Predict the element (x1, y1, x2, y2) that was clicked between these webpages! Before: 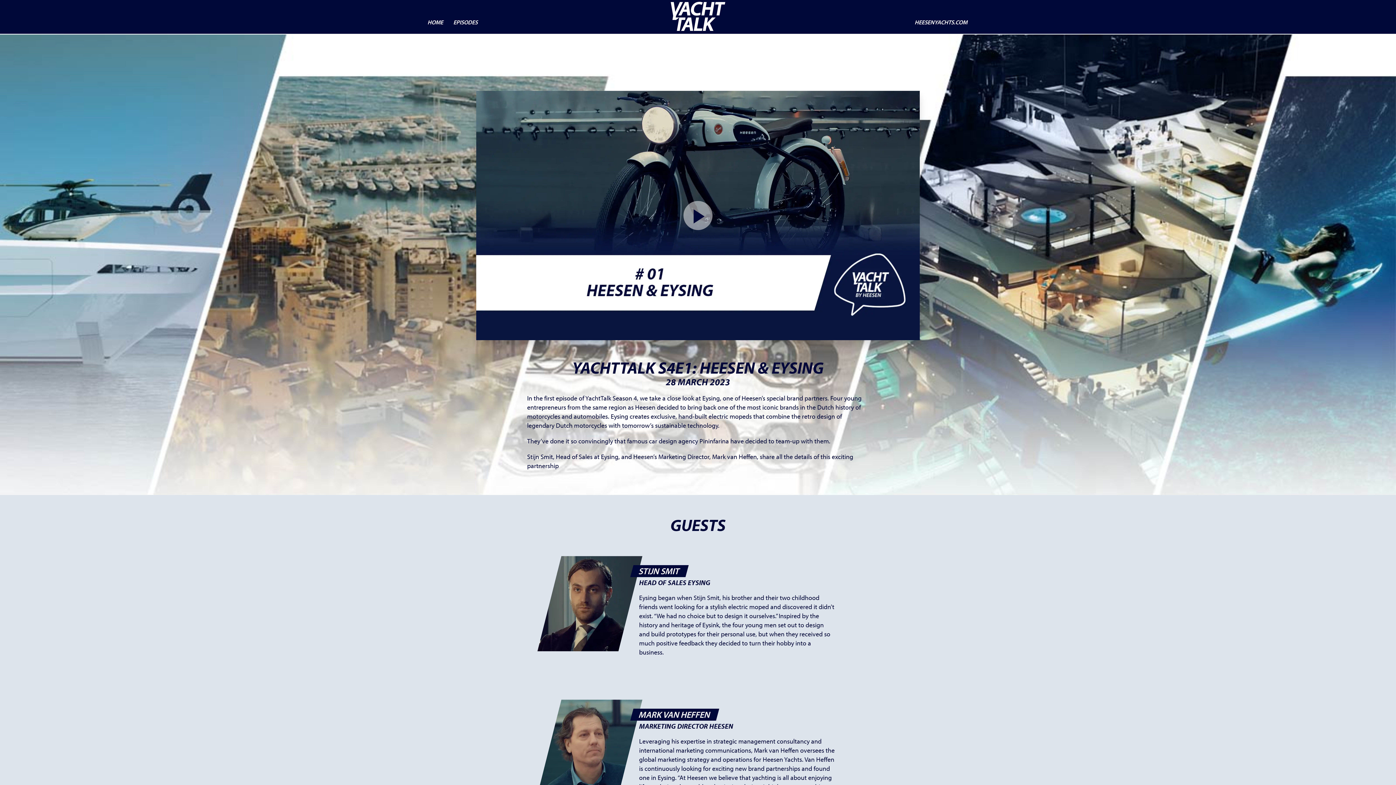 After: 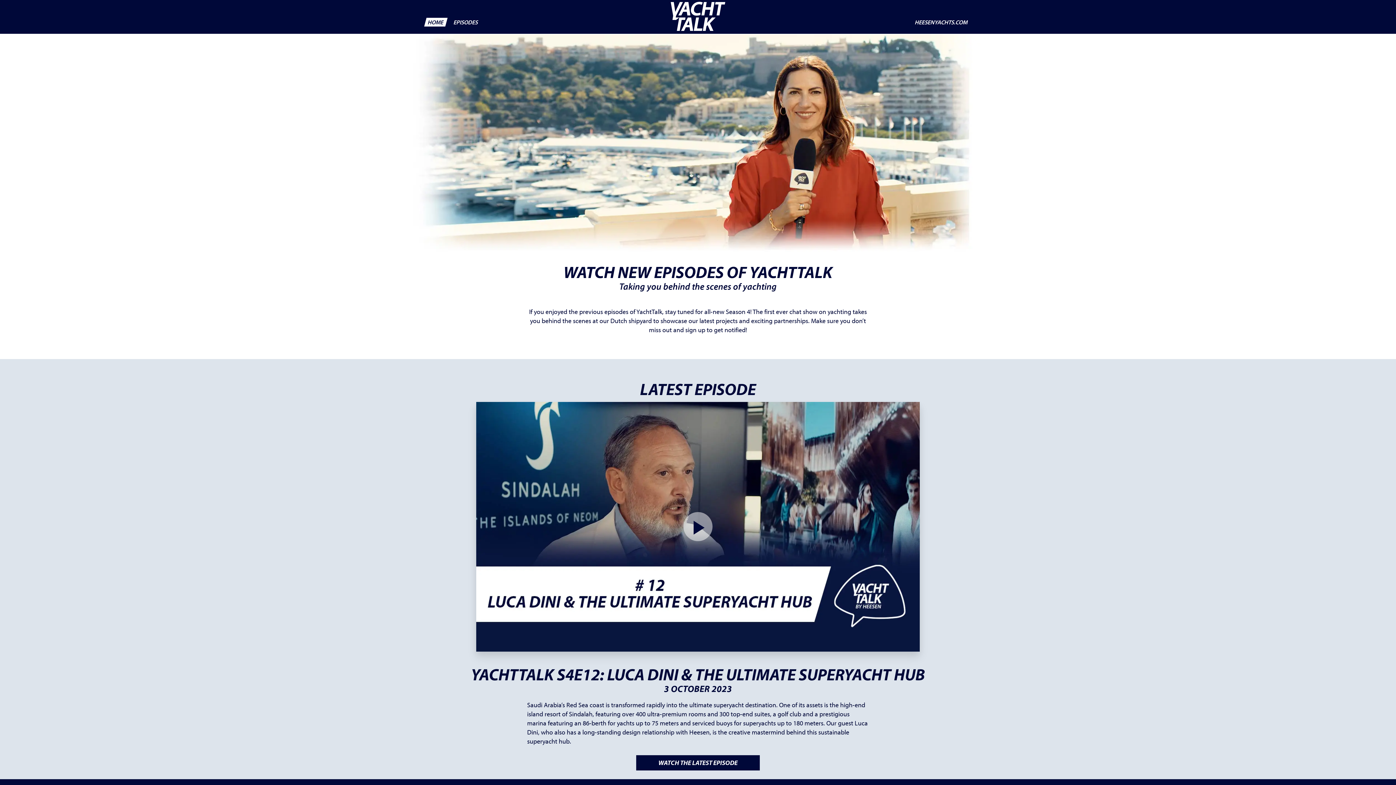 Action: bbox: (670, 25, 725, 32)